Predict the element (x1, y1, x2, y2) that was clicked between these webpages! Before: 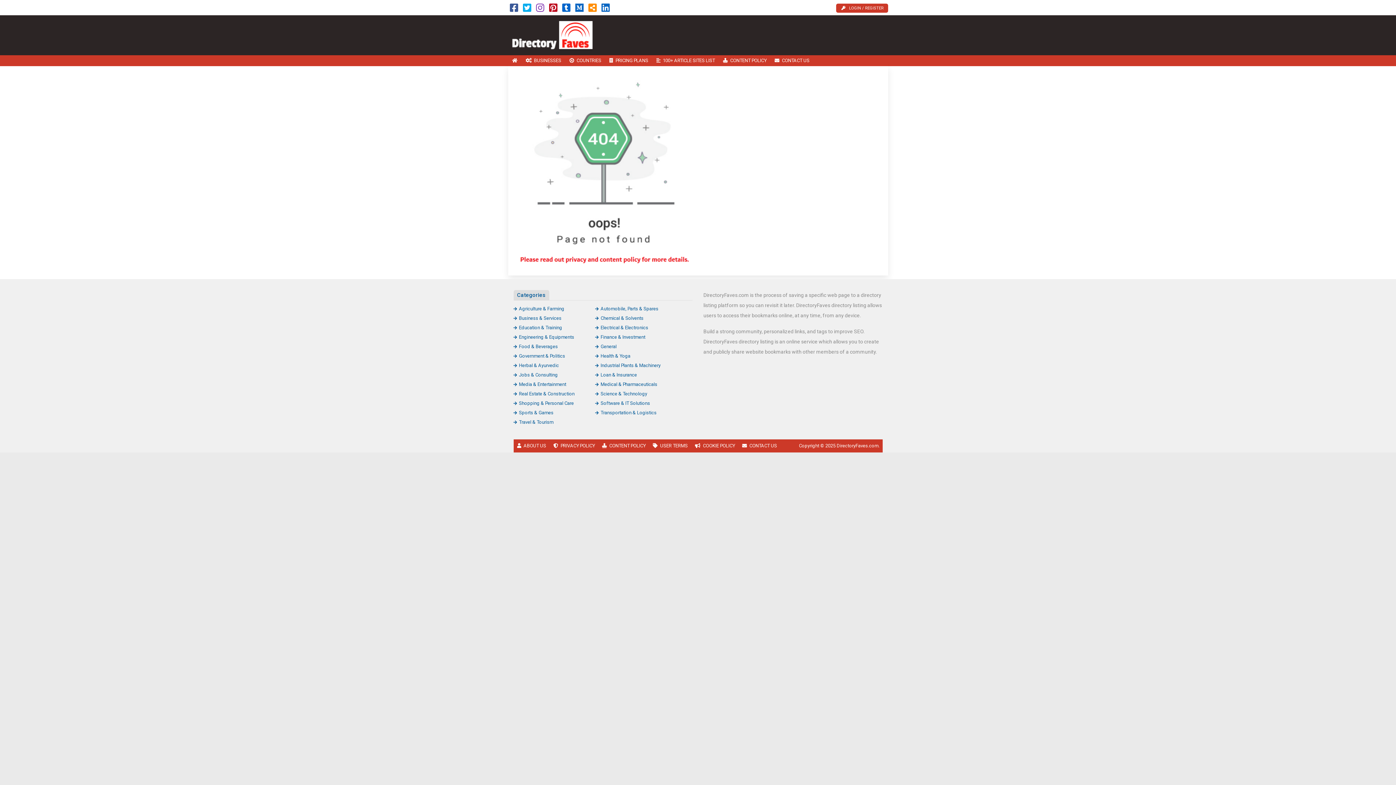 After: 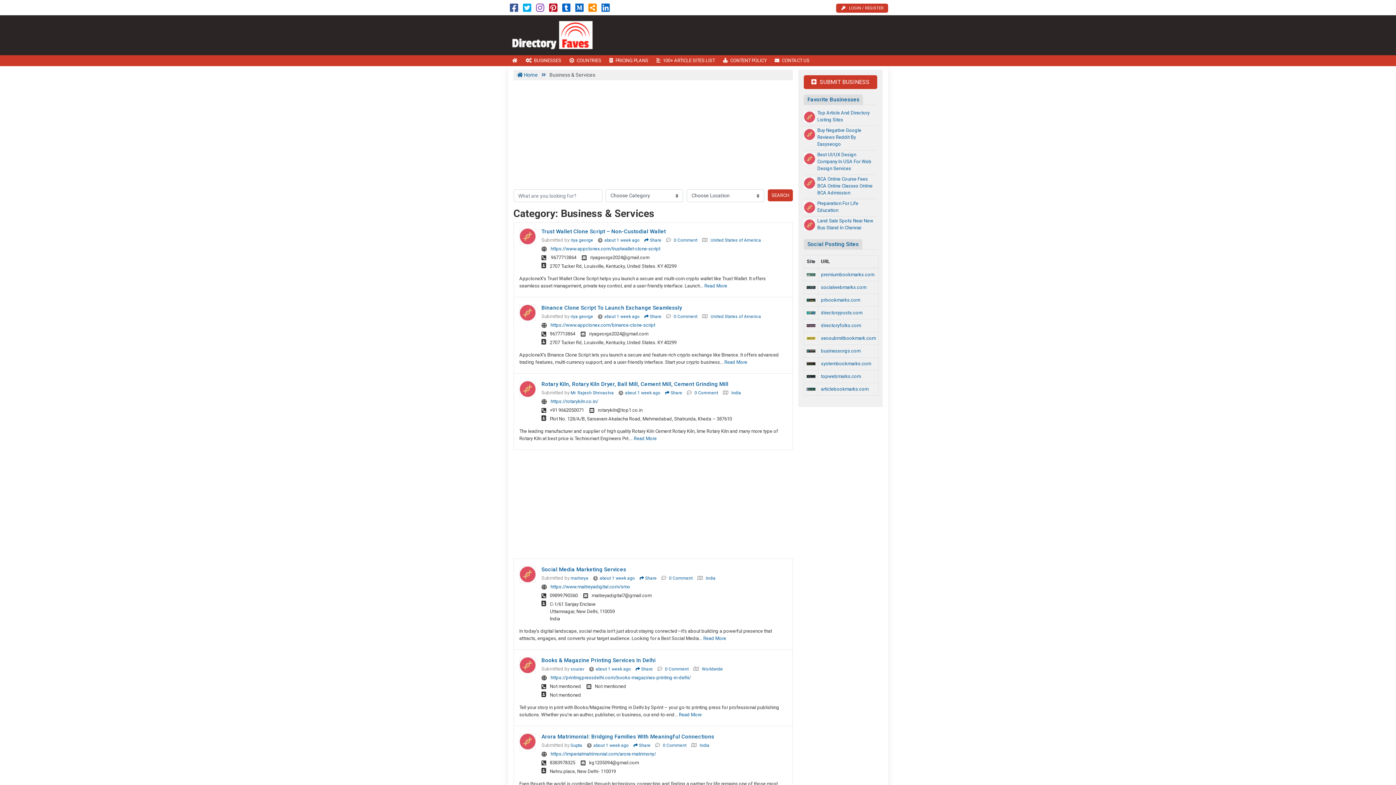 Action: bbox: (513, 315, 561, 321) label: Business & Services